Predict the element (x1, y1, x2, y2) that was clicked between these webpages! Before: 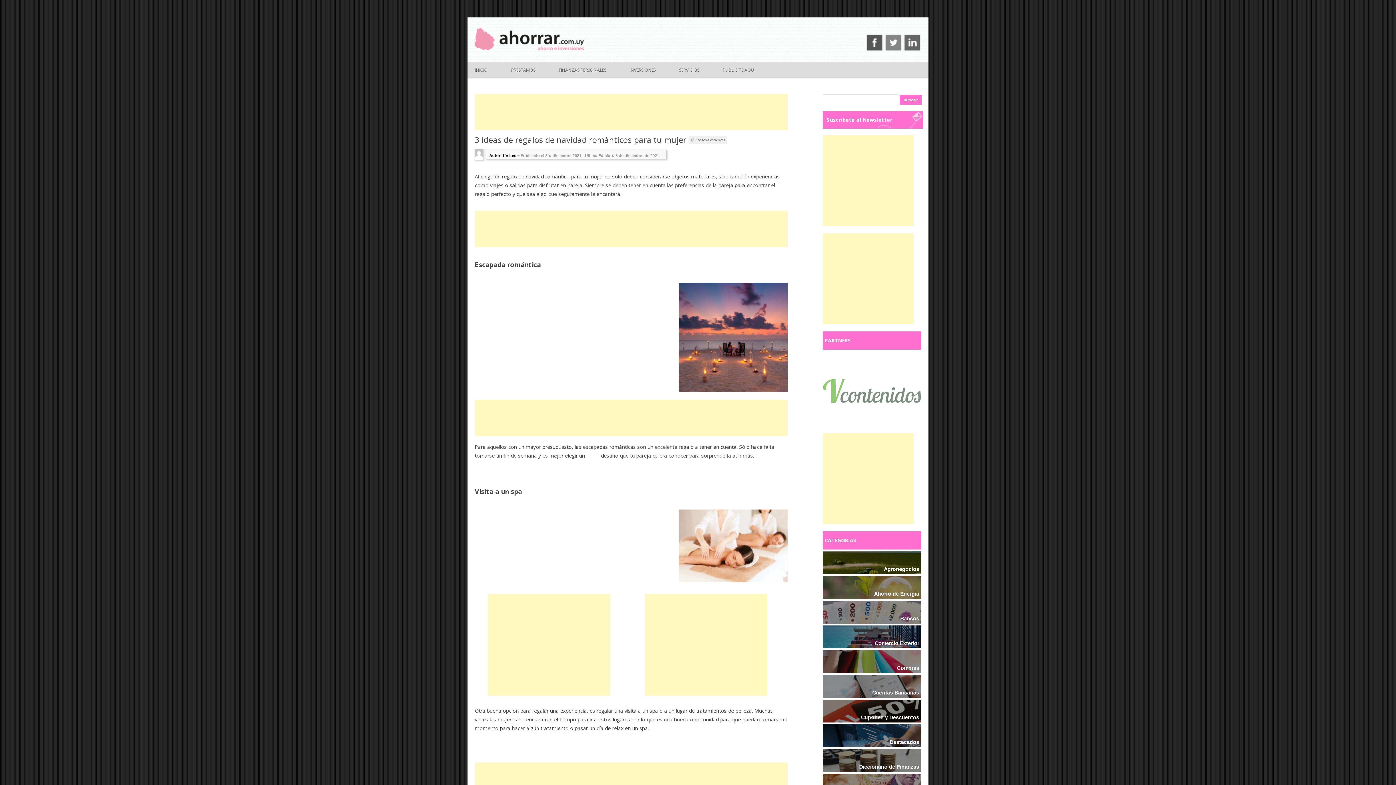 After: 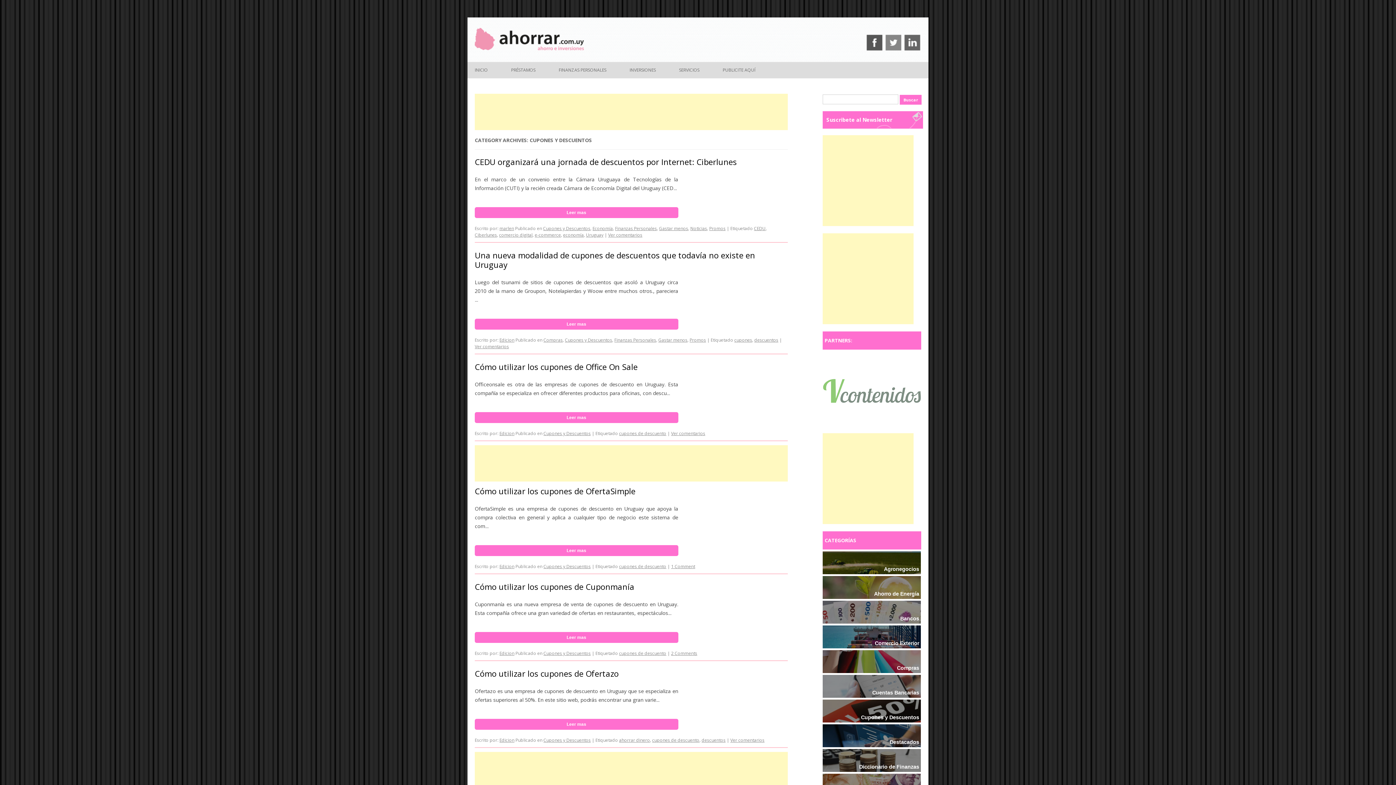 Action: label: Cupones y Descuentos bbox: (823, 699, 921, 722)